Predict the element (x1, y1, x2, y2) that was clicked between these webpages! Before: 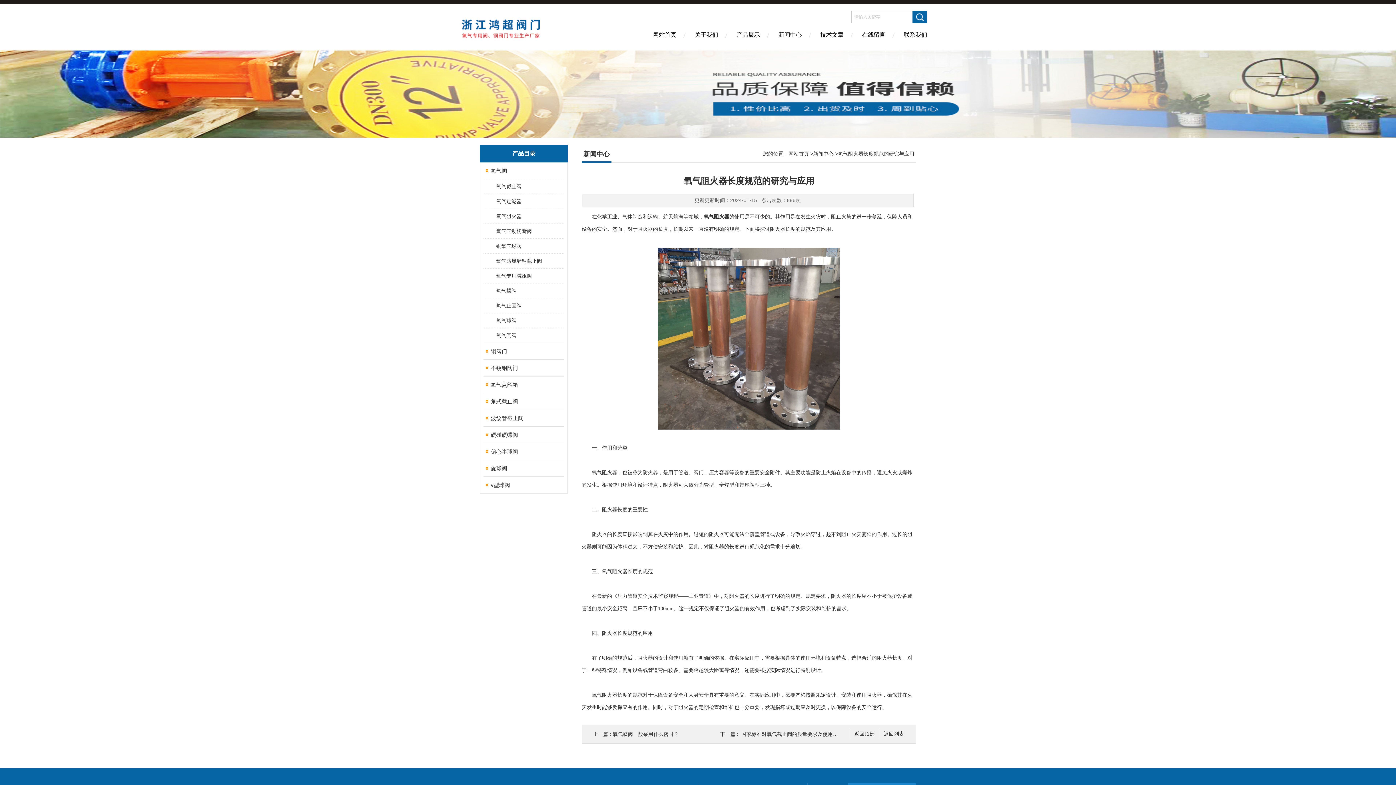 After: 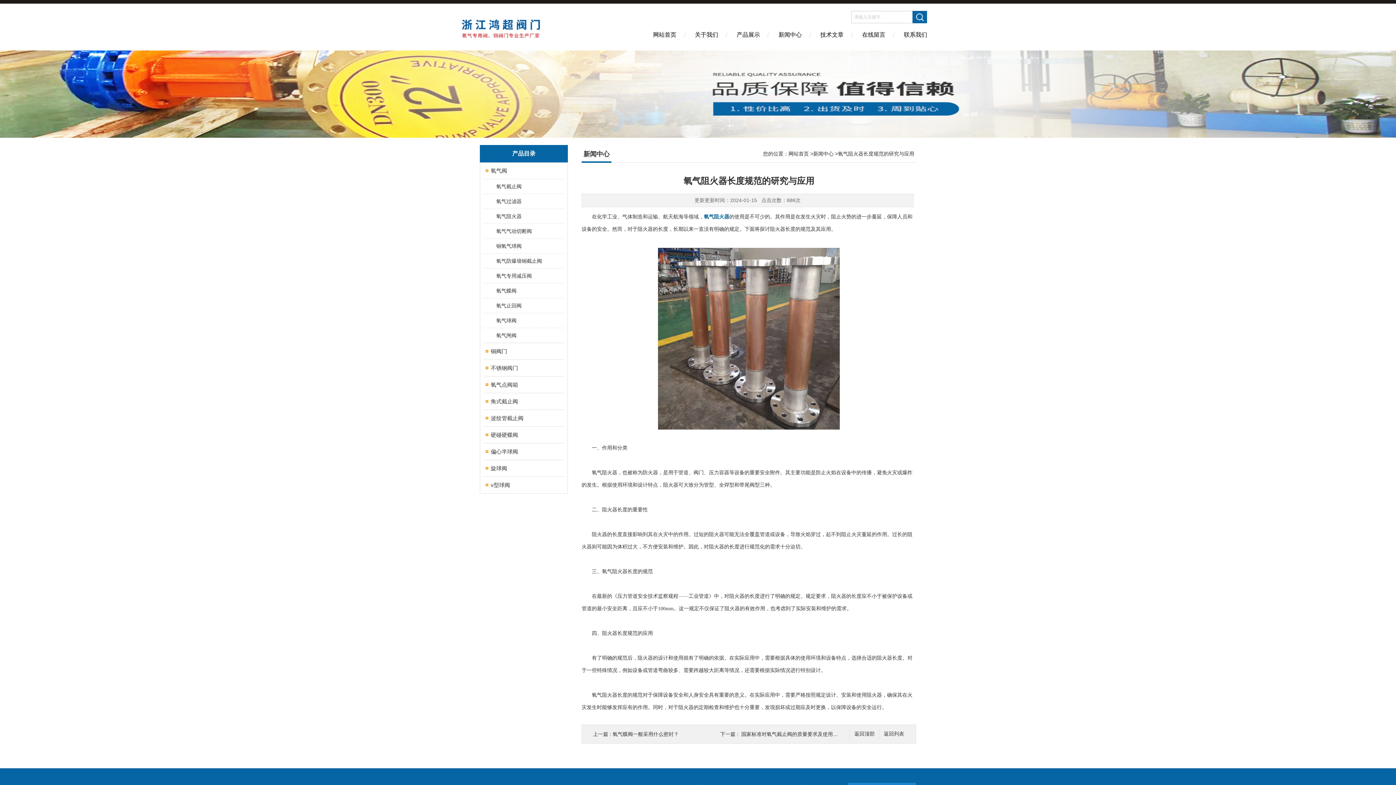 Action: label: 氧气阻火器 bbox: (704, 214, 729, 219)